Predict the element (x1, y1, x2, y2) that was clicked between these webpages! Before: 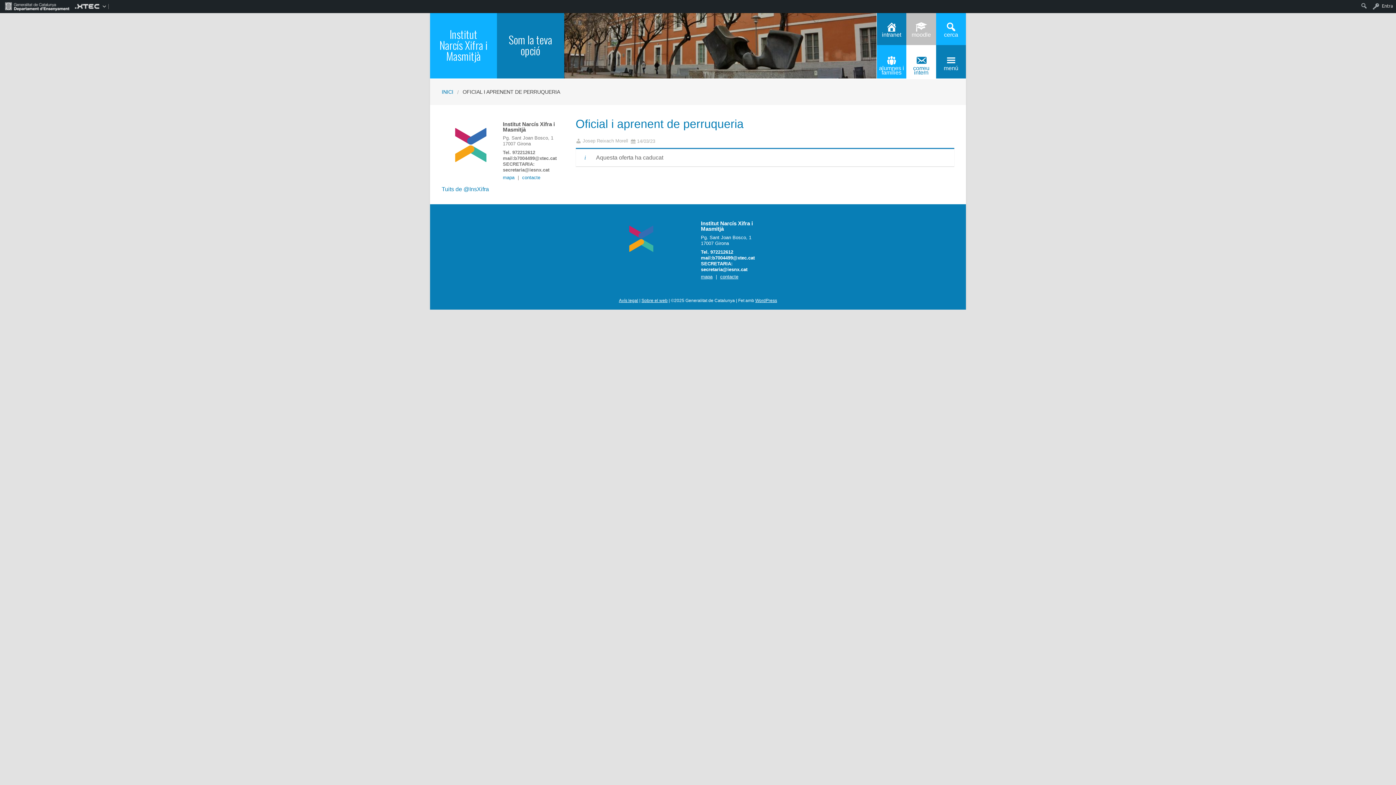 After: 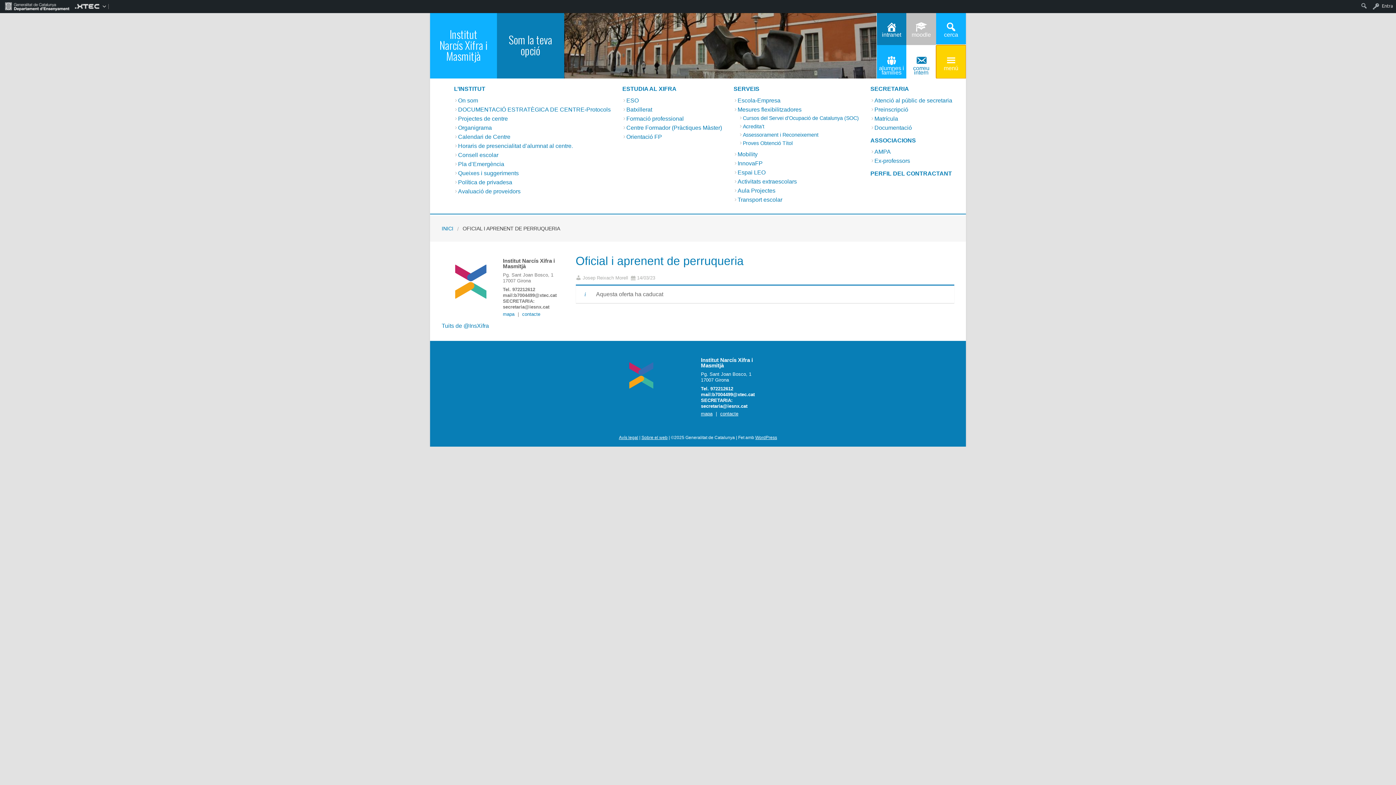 Action: bbox: (936, 45, 966, 78) label: menú